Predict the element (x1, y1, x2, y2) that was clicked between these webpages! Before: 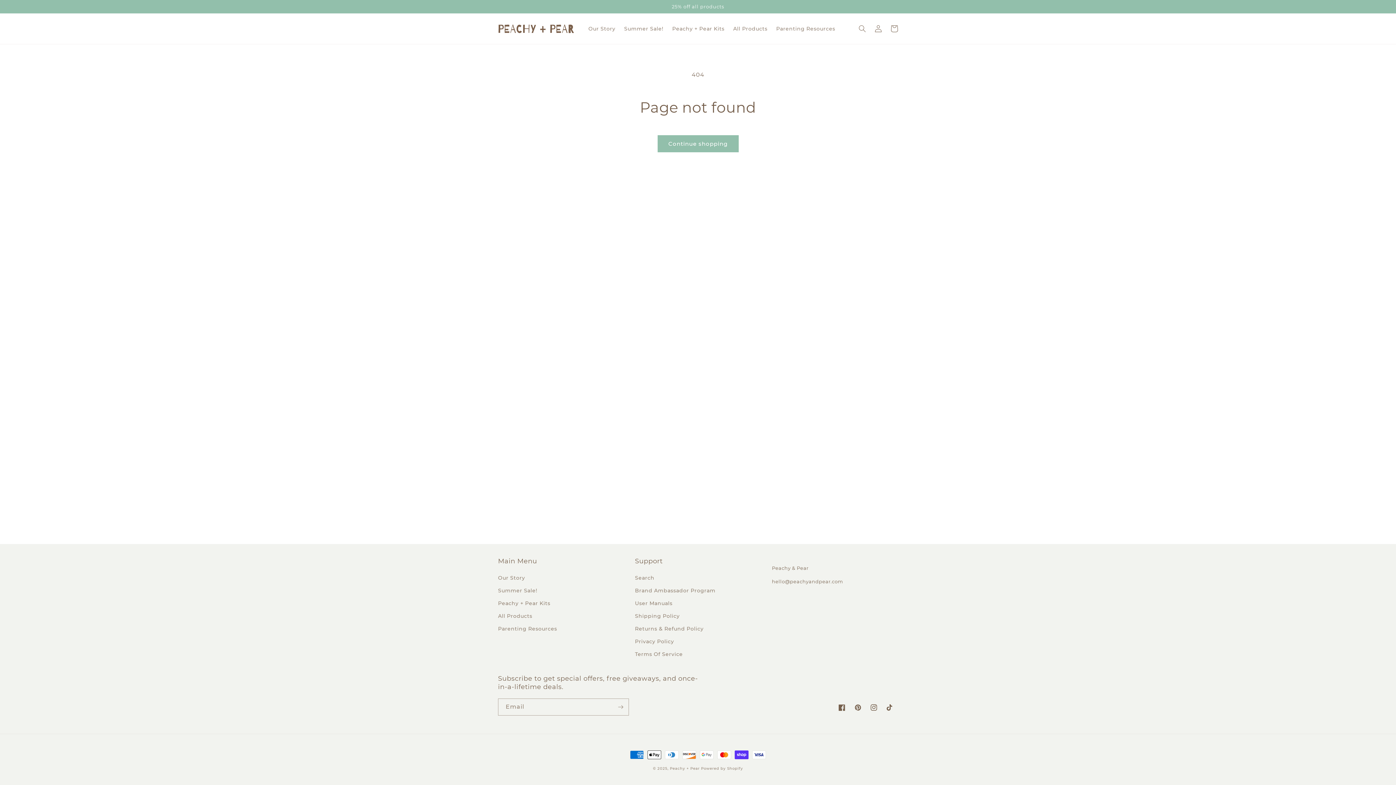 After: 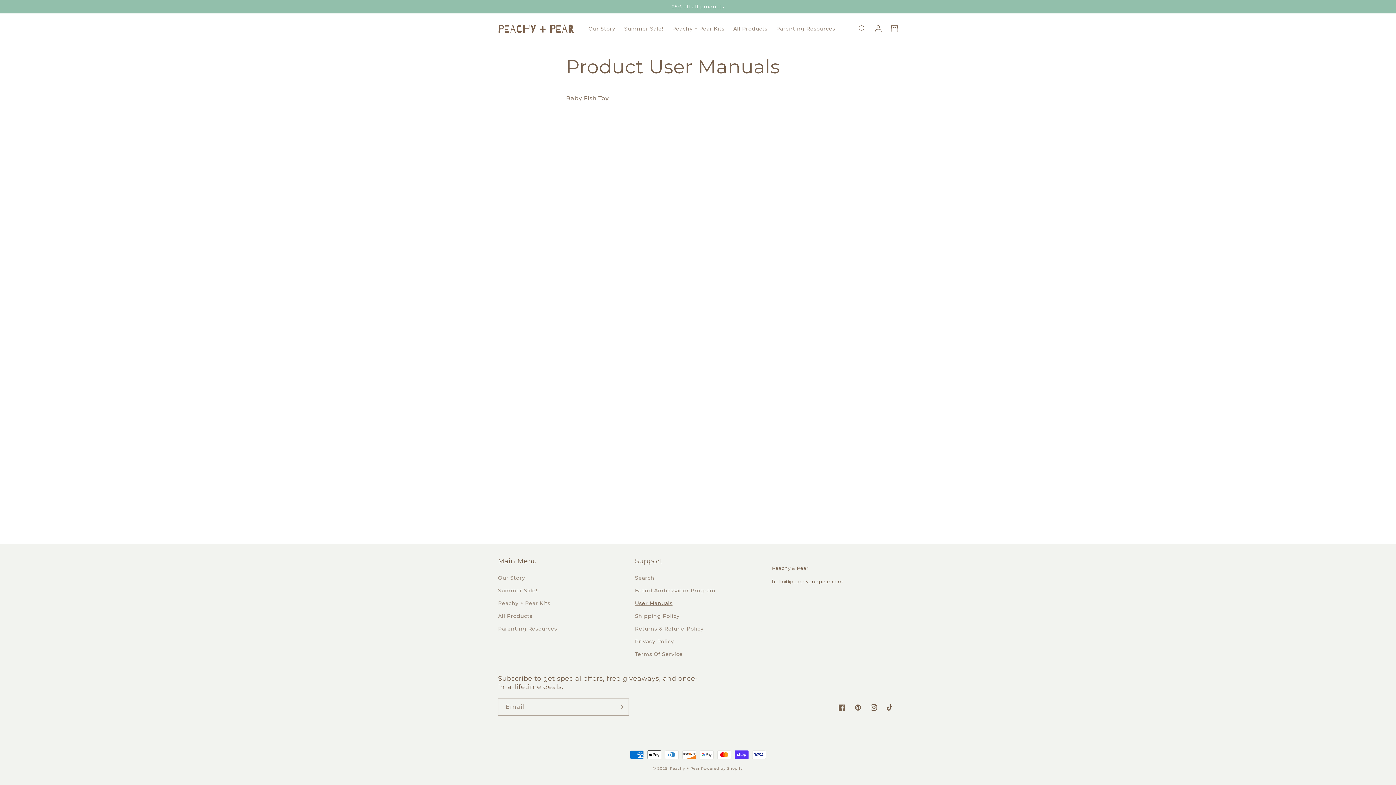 Action: bbox: (635, 597, 672, 610) label: User Manuals